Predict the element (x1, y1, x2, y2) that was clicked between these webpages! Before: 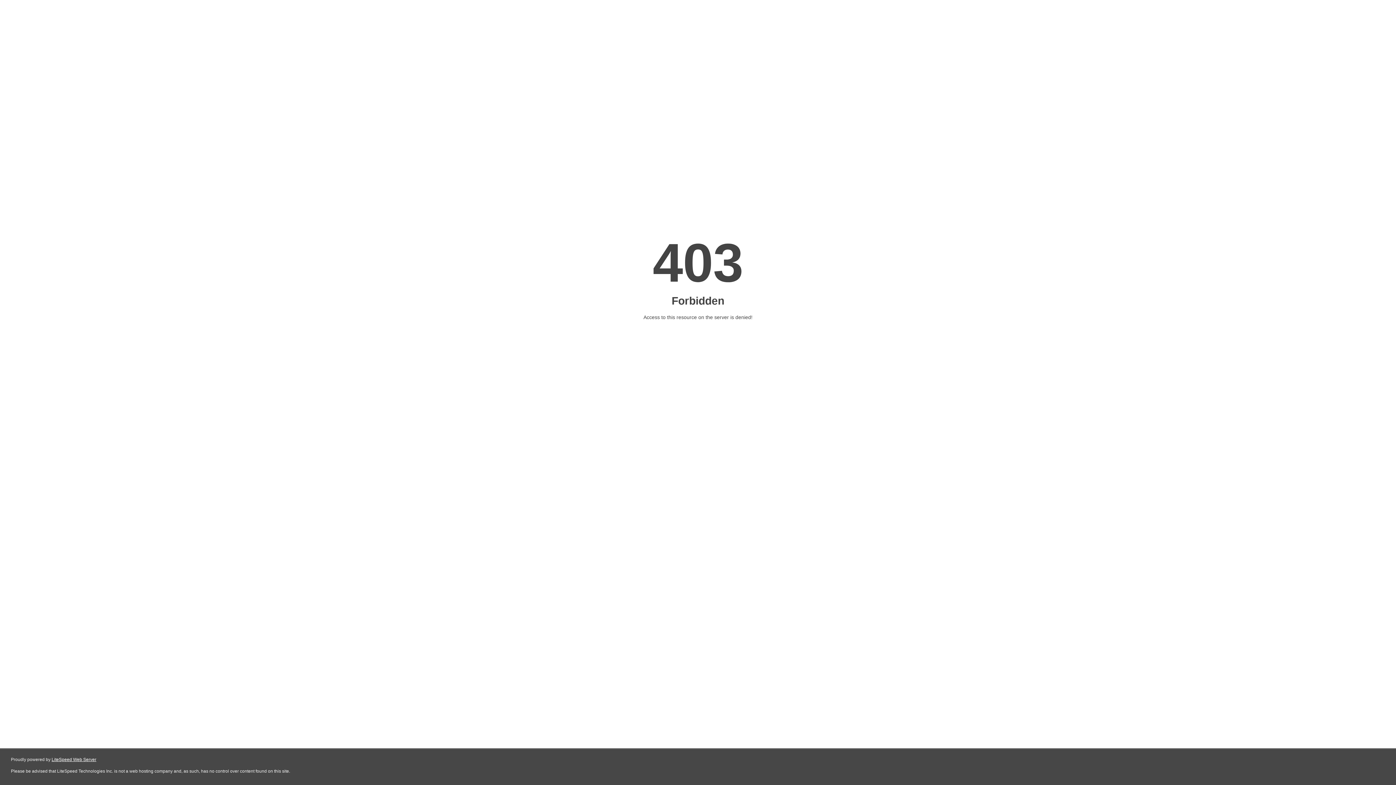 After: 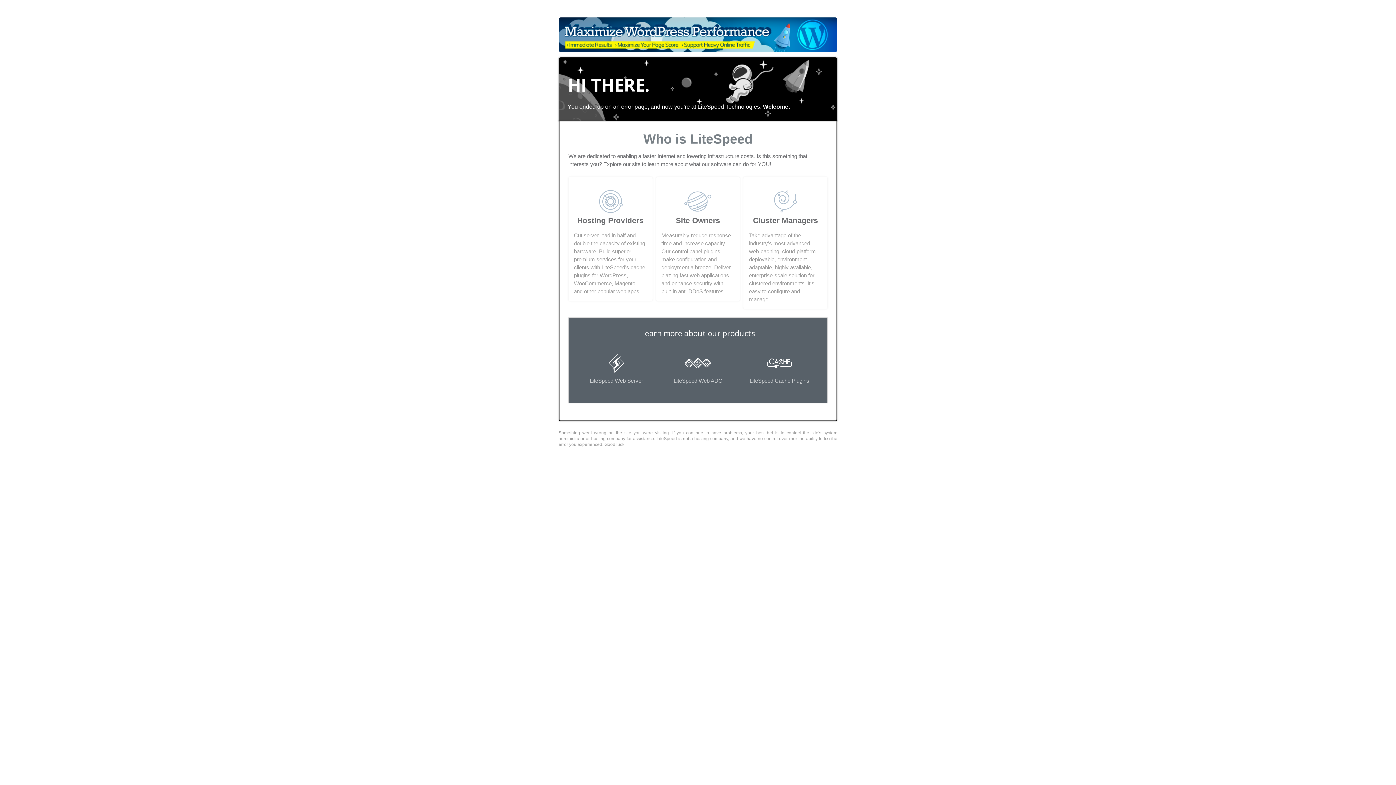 Action: label: LiteSpeed Web Server bbox: (51, 757, 96, 762)